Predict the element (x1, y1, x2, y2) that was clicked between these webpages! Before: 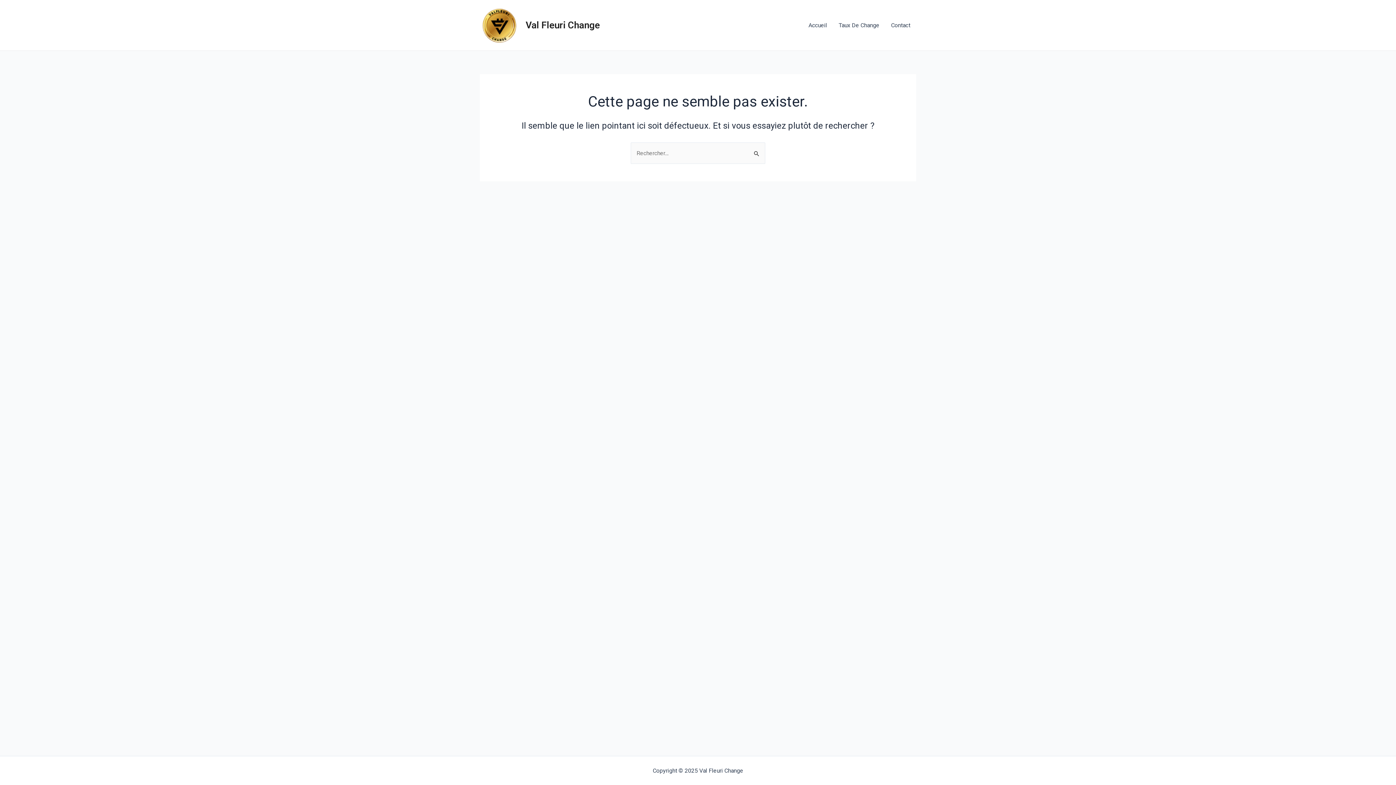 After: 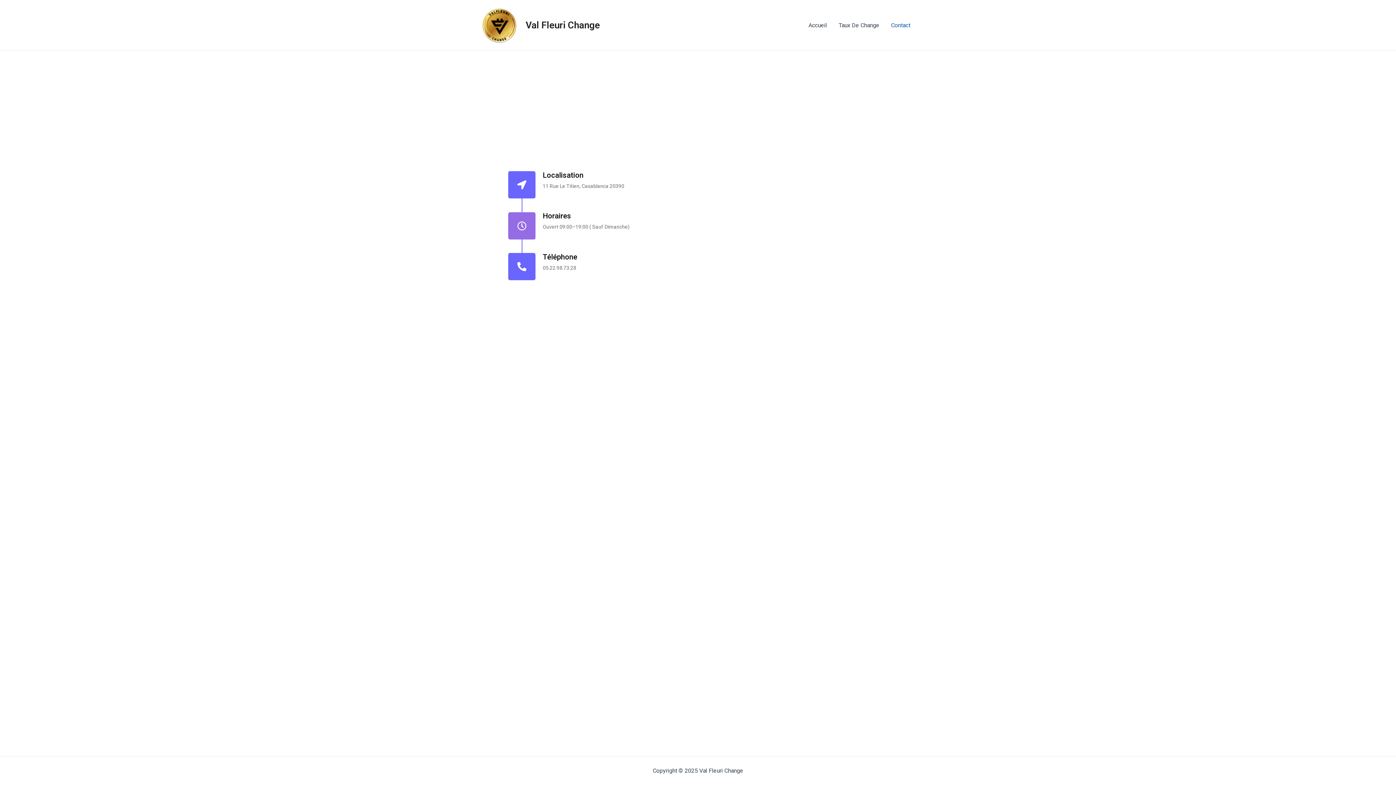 Action: label: Contact bbox: (885, 10, 916, 39)